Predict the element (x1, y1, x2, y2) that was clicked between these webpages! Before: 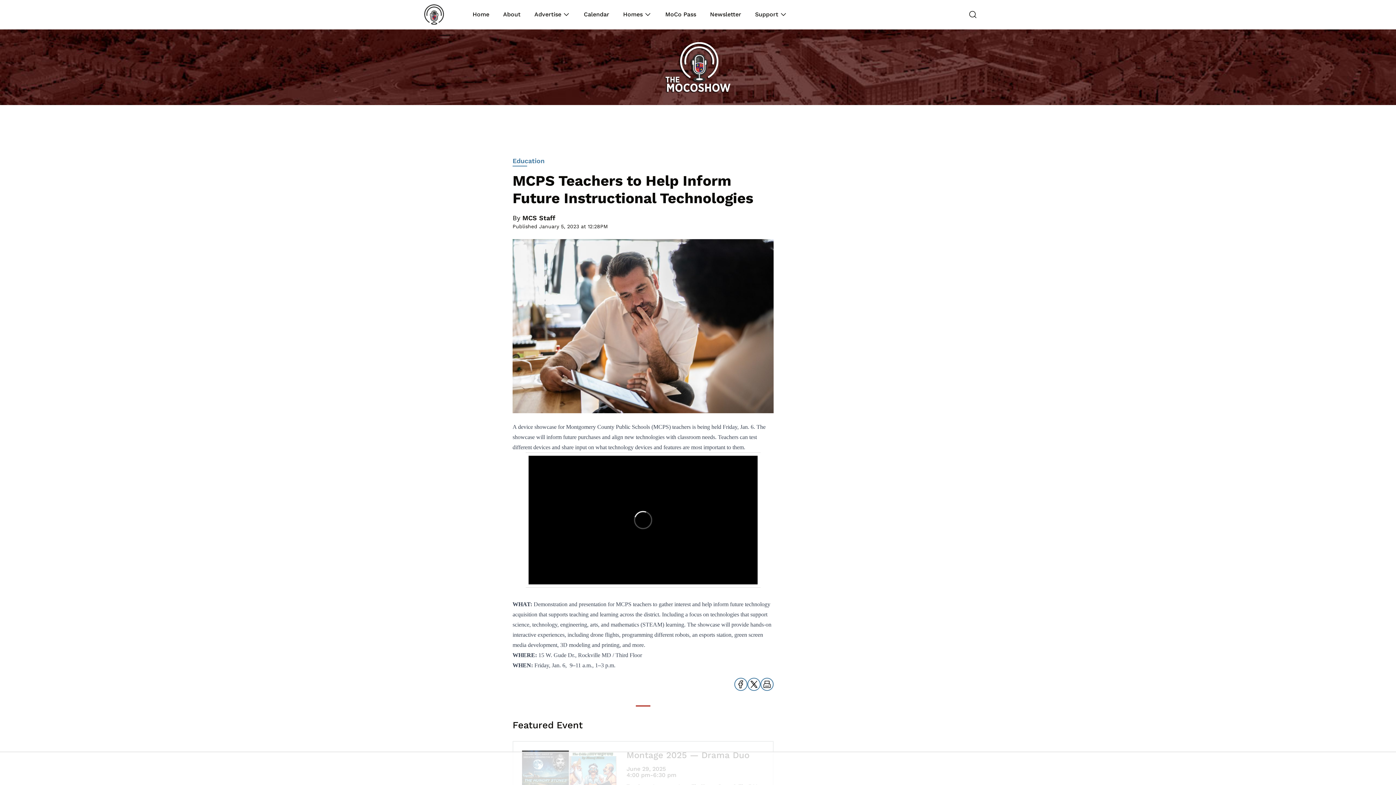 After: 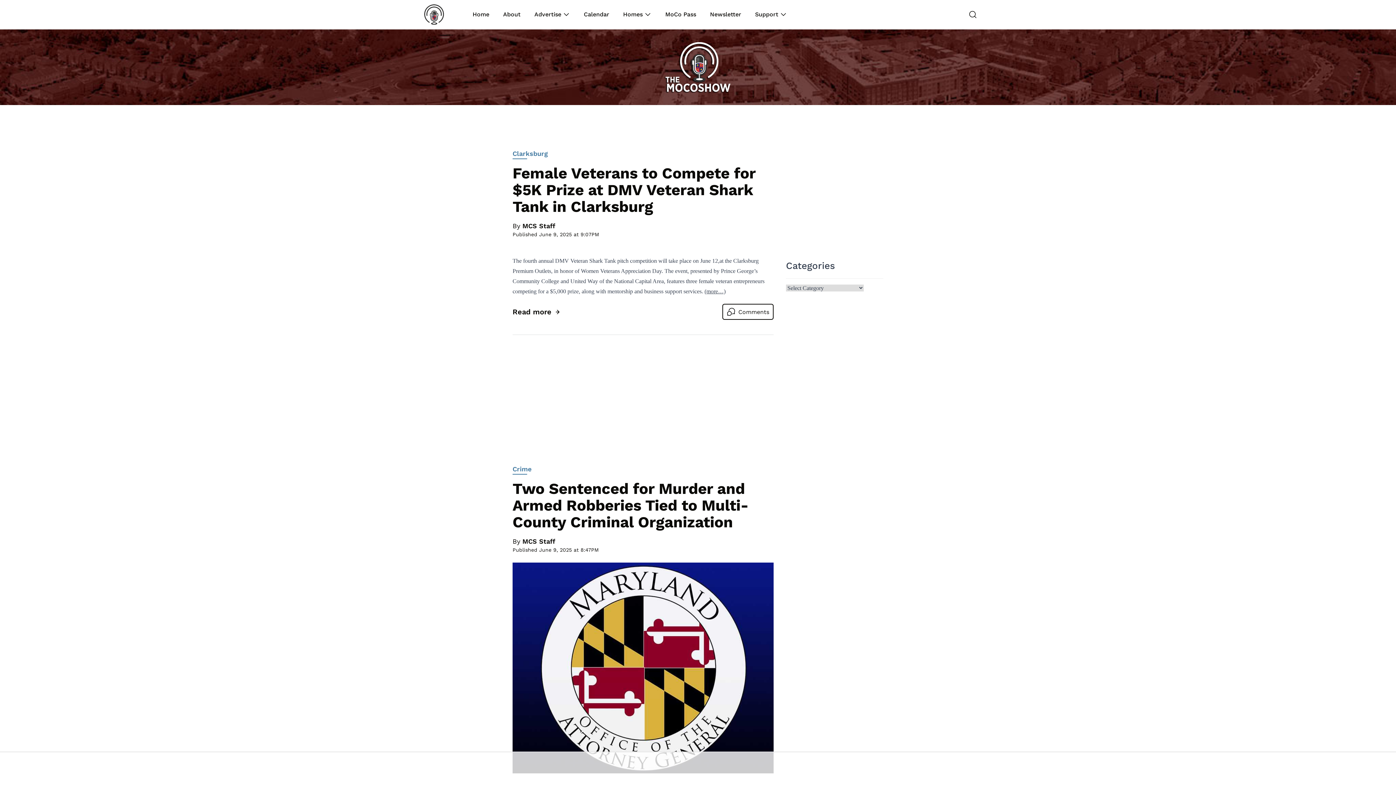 Action: label: Support bbox: (755, 10, 779, 18)